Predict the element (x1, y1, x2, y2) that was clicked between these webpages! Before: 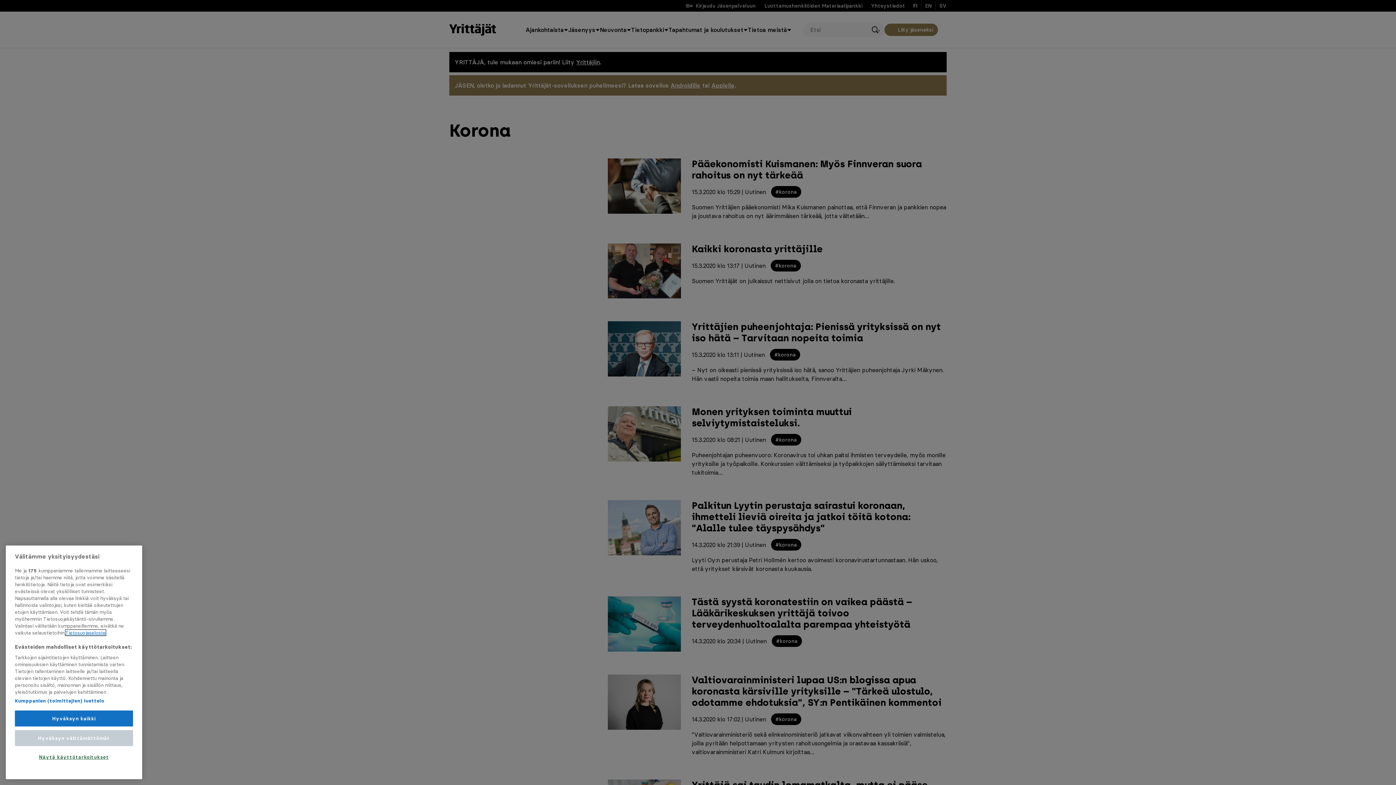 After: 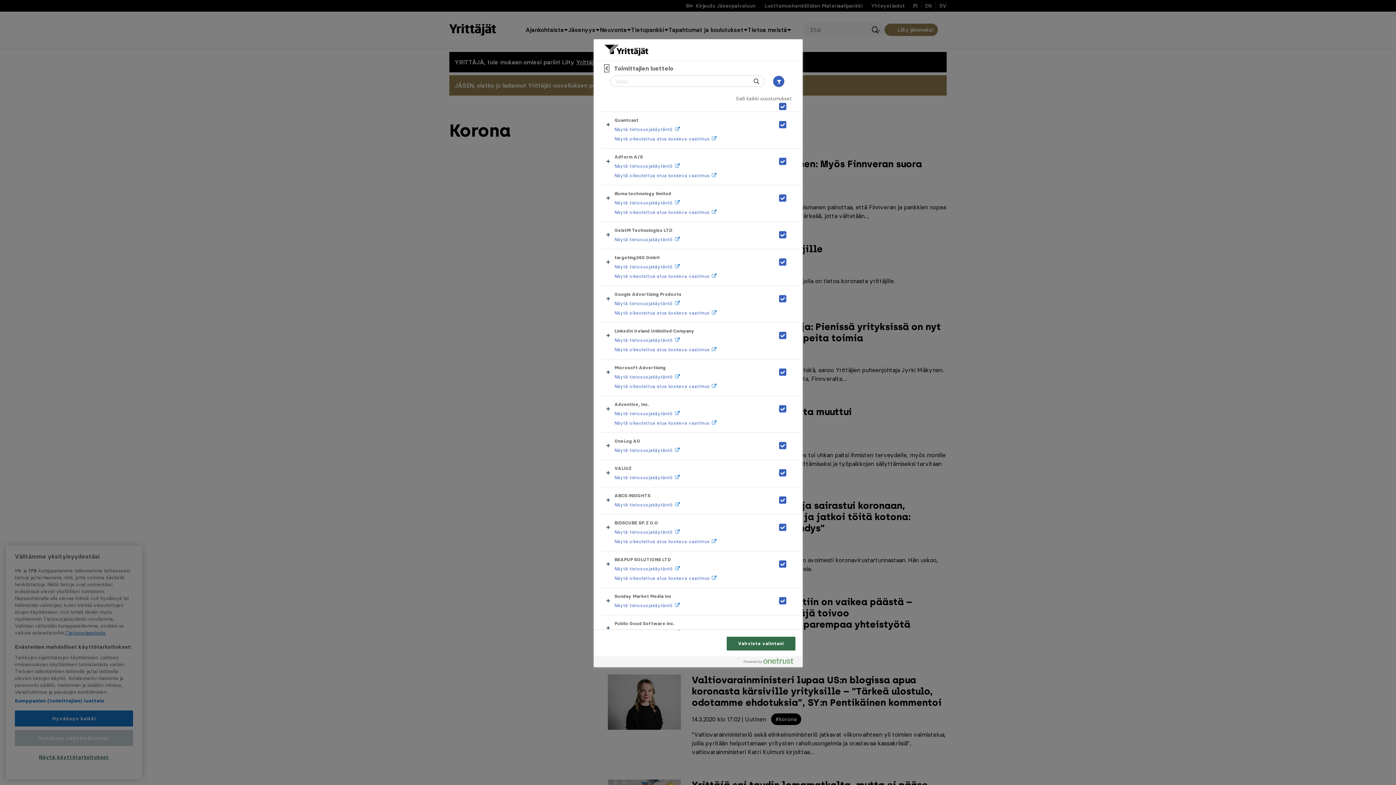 Action: label: Kumppanien (toimittajien) luettelo bbox: (14, 700, 104, 707)